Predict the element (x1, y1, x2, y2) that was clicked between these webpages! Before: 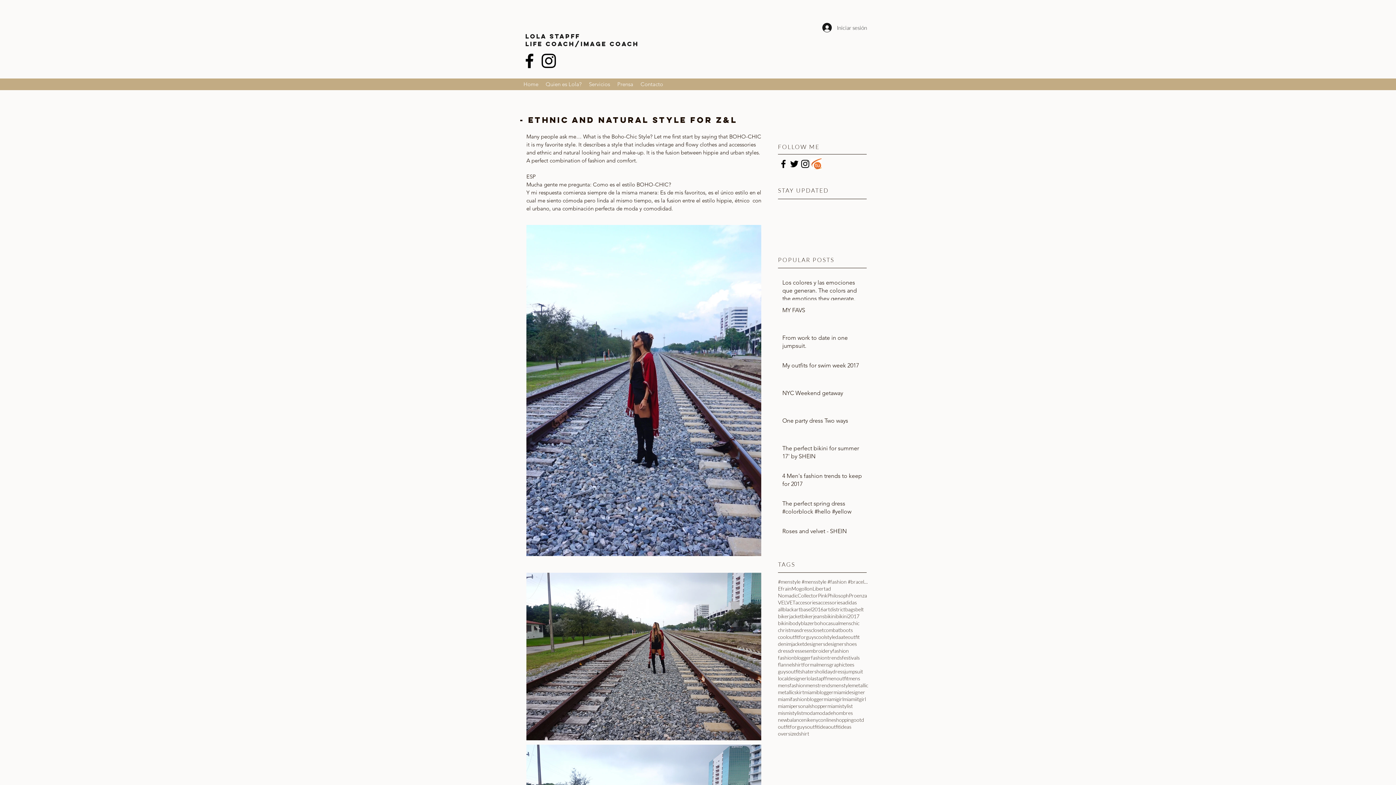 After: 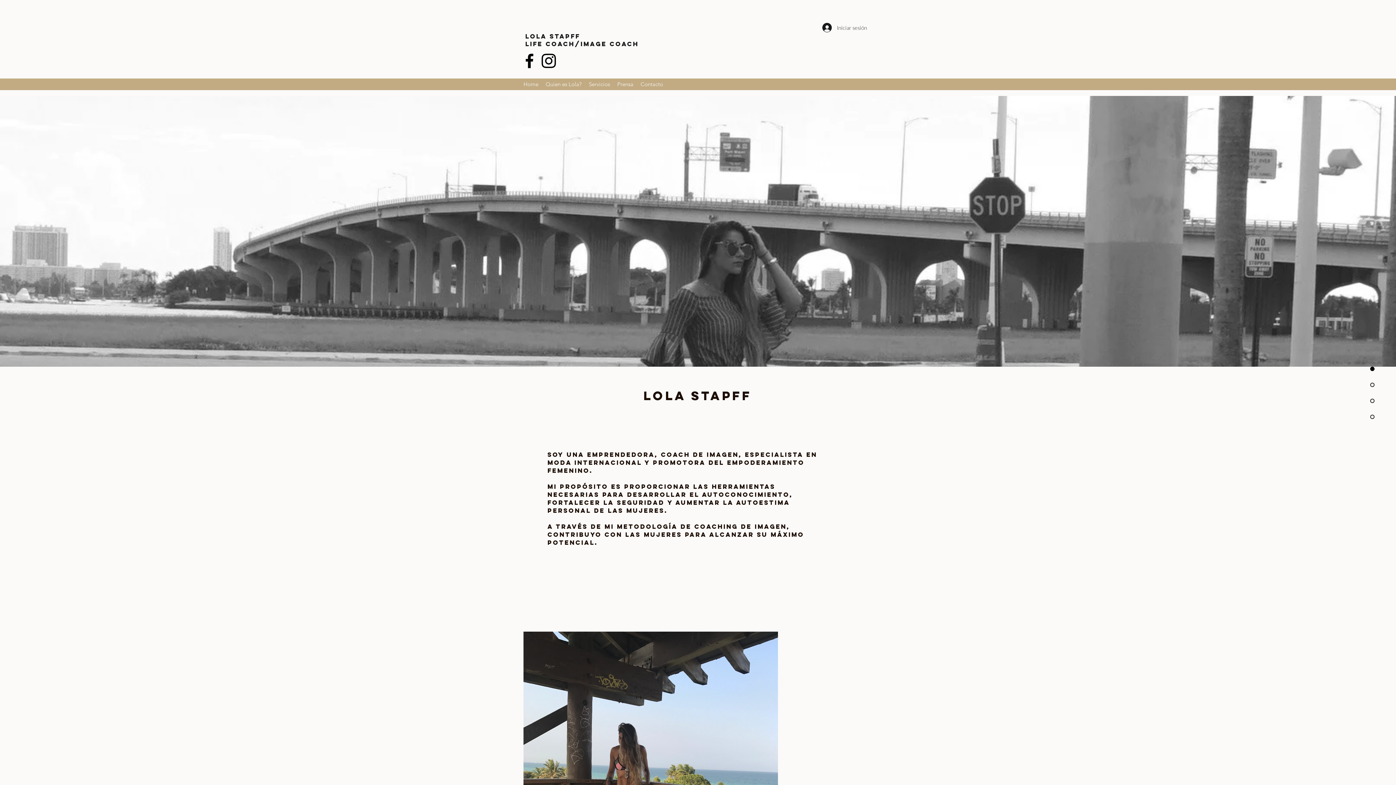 Action: label: bikini2017 bbox: (836, 613, 859, 620)